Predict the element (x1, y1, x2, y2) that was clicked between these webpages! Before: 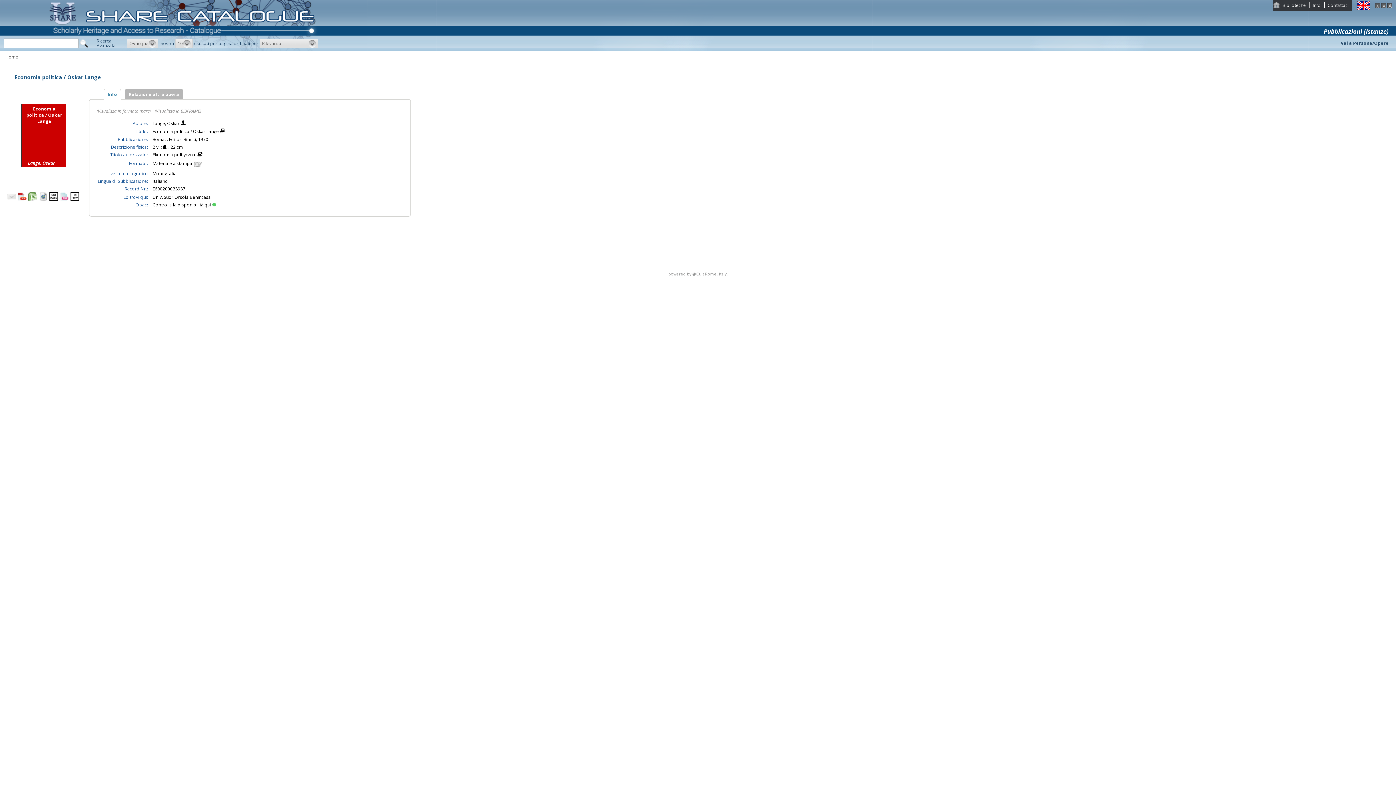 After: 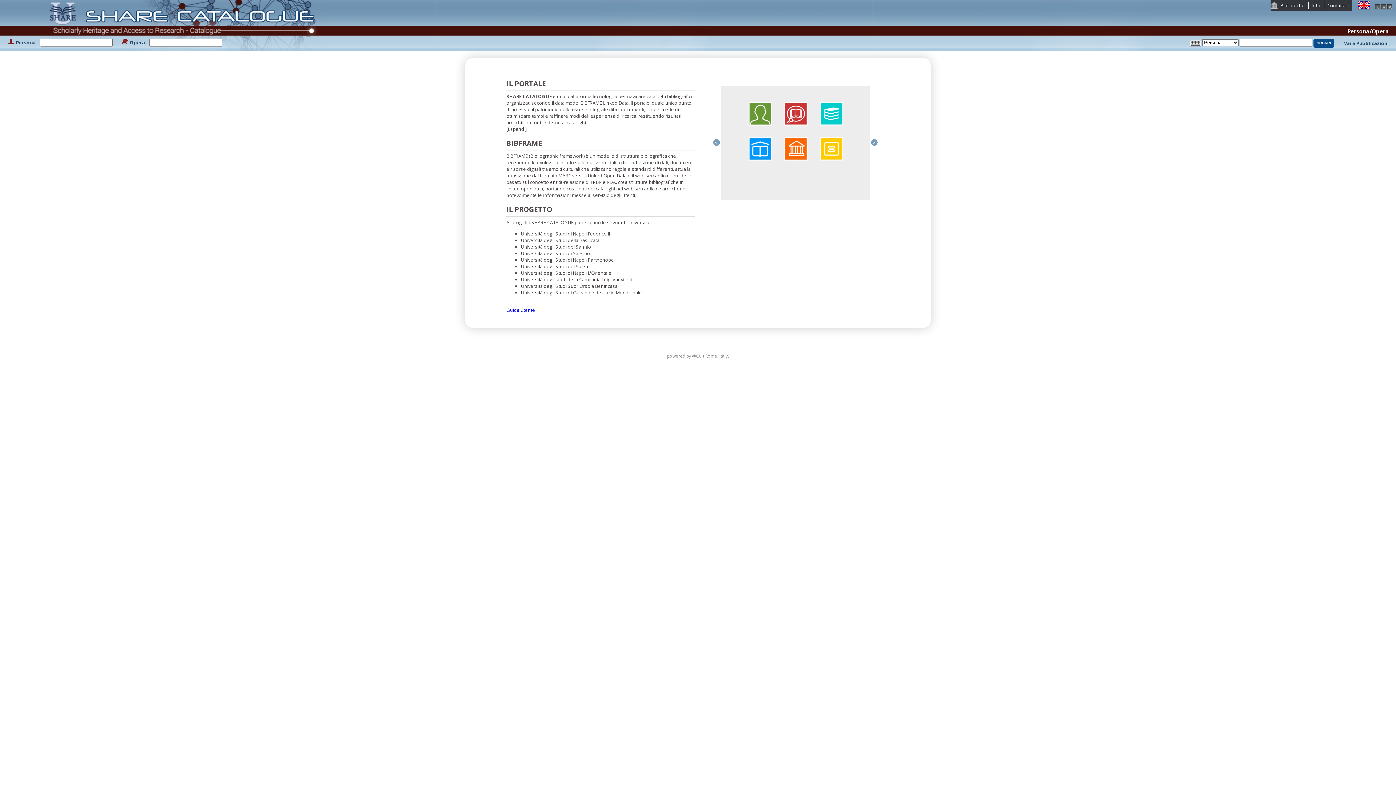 Action: bbox: (1341, 40, 1389, 50) label: Vai a Persone/Opere